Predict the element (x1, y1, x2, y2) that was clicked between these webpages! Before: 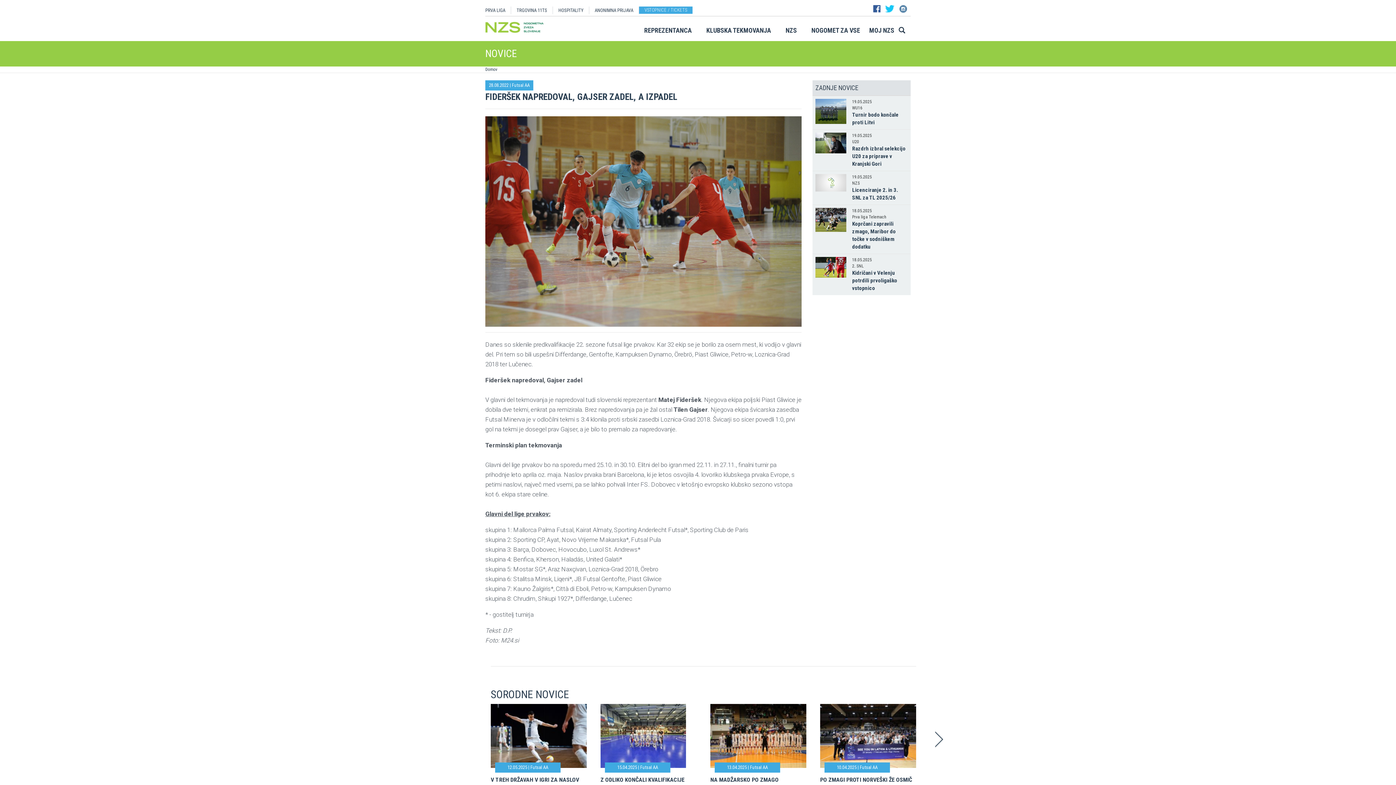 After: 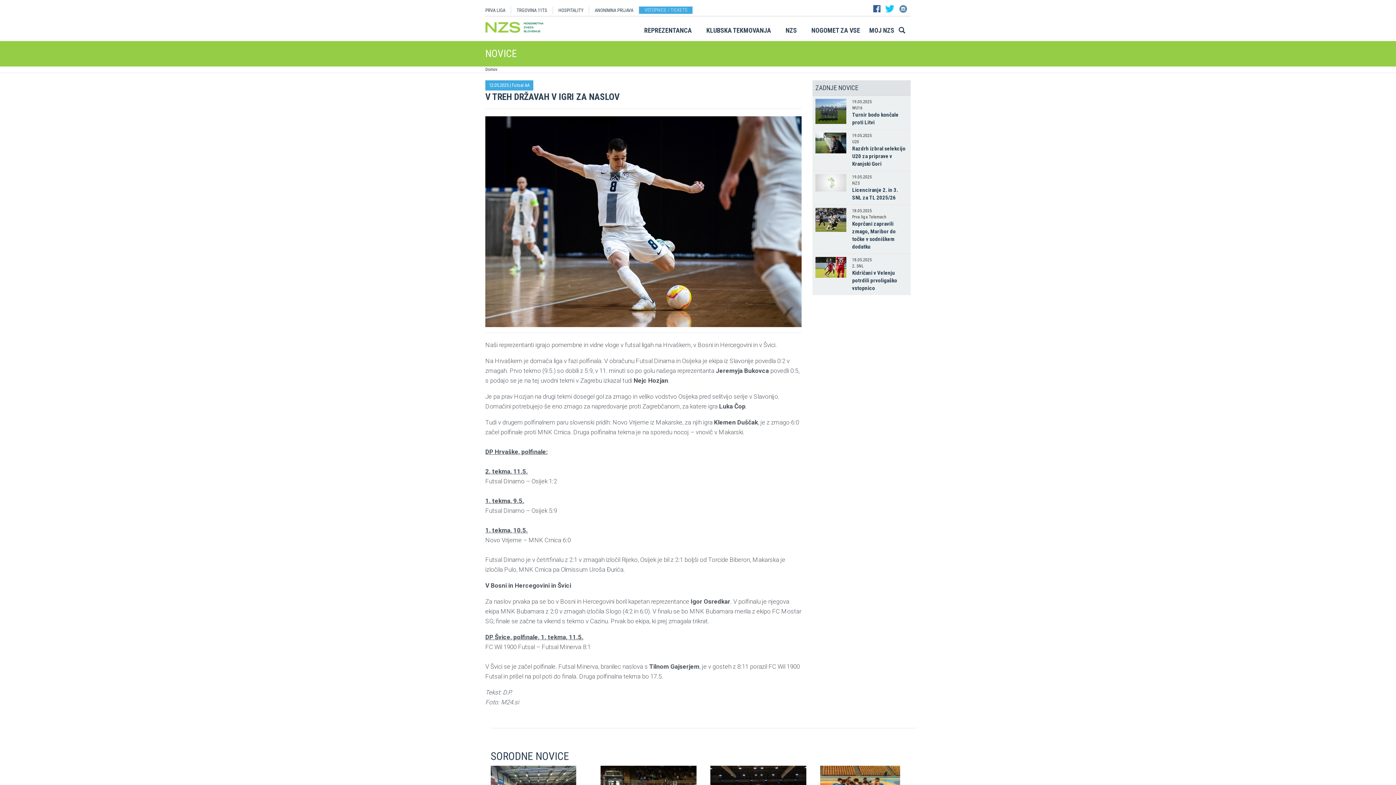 Action: bbox: (490, 733, 586, 738)